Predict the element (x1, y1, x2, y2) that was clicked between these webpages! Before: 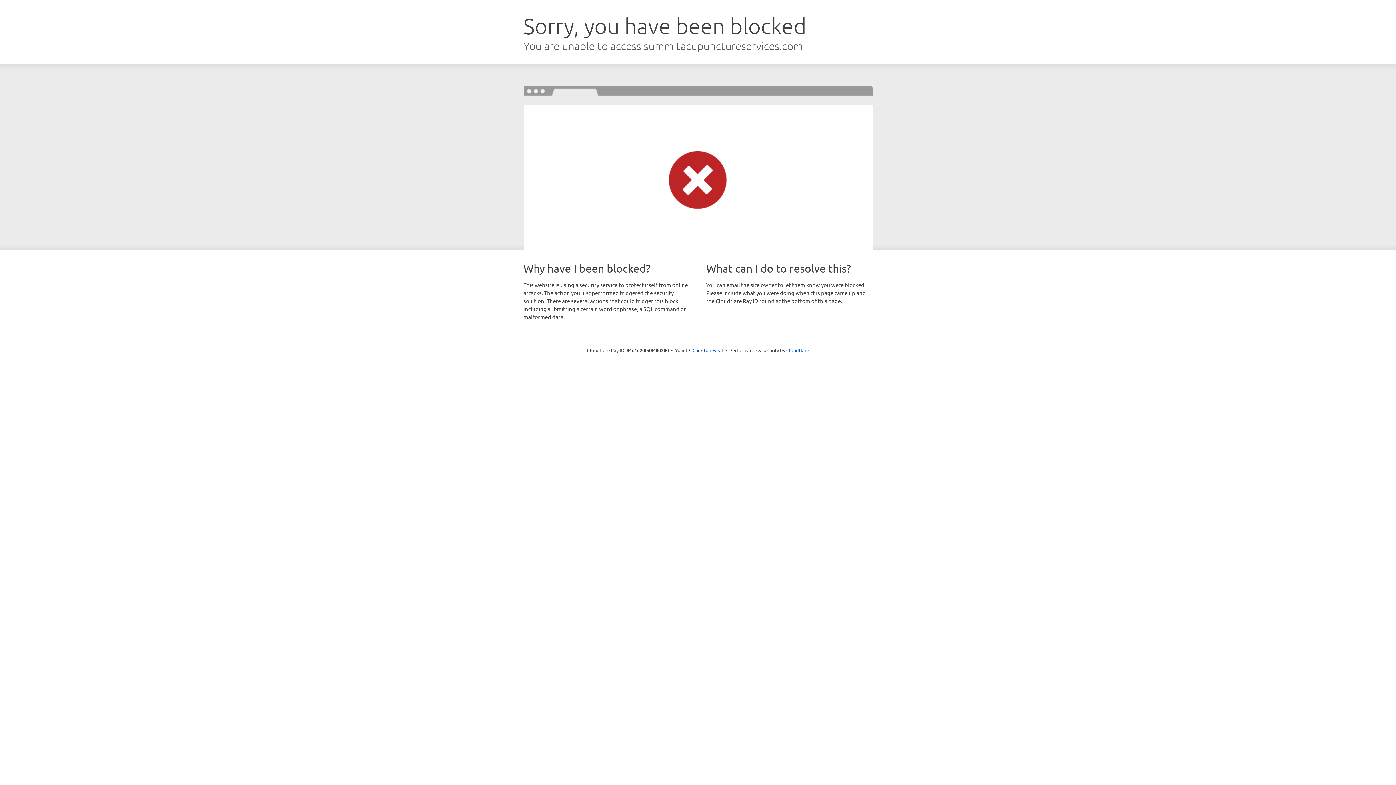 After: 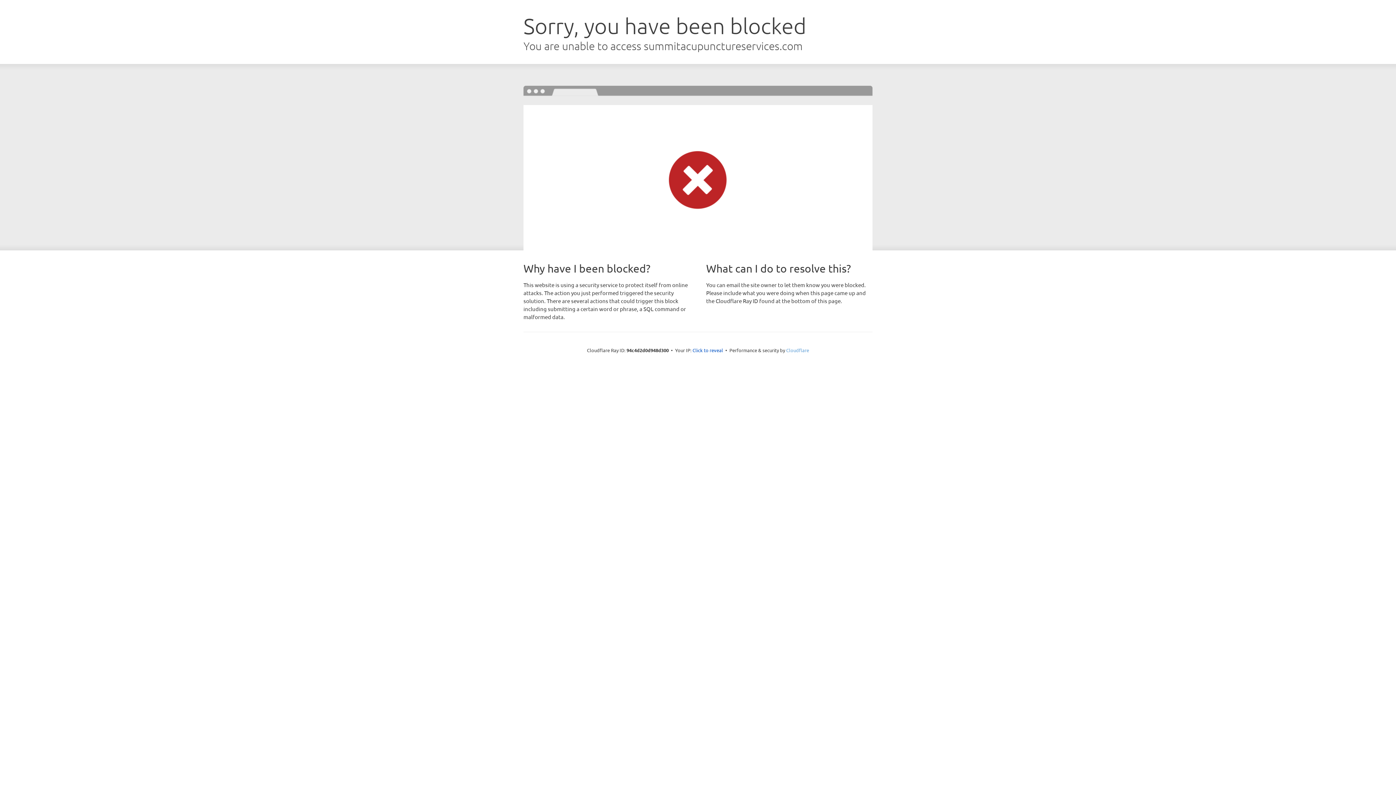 Action: bbox: (786, 347, 809, 353) label: Cloudflare